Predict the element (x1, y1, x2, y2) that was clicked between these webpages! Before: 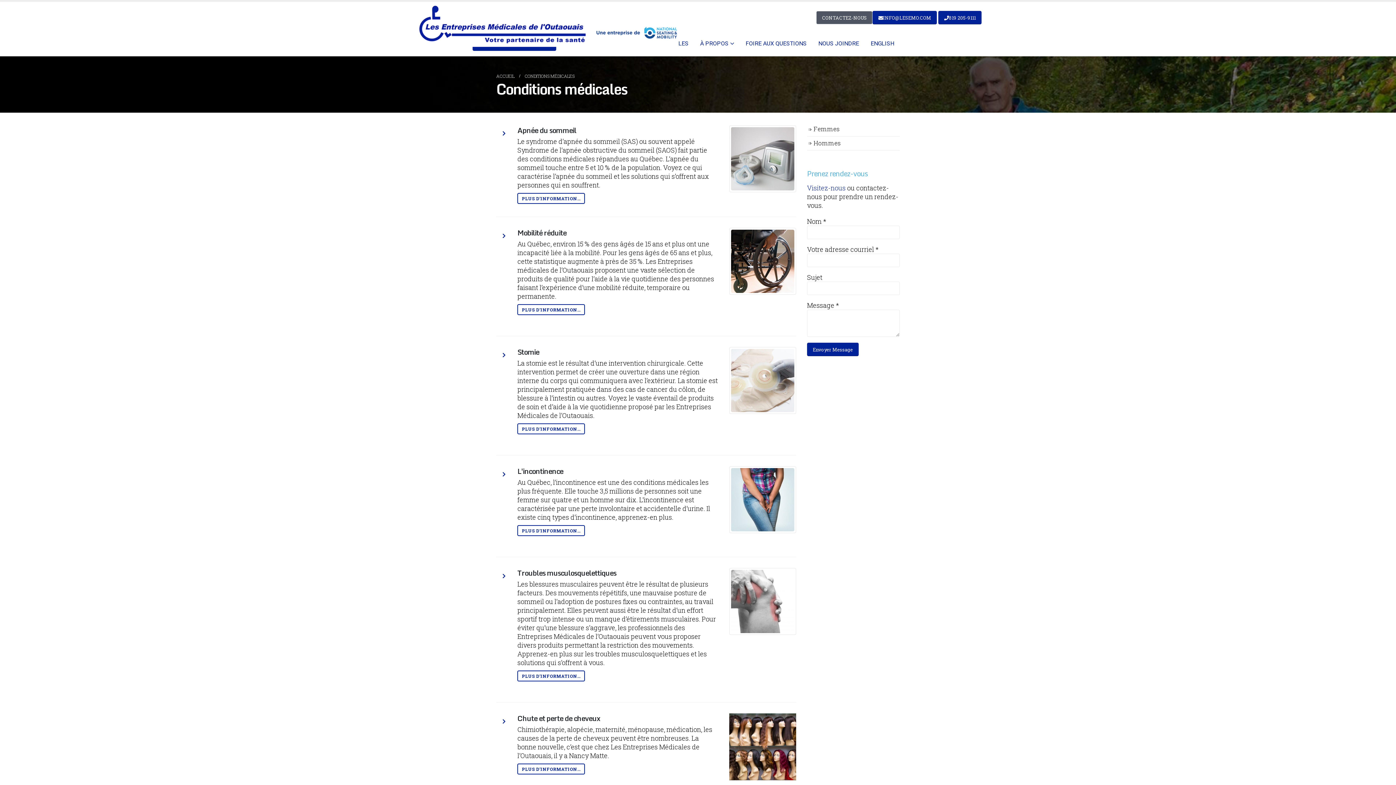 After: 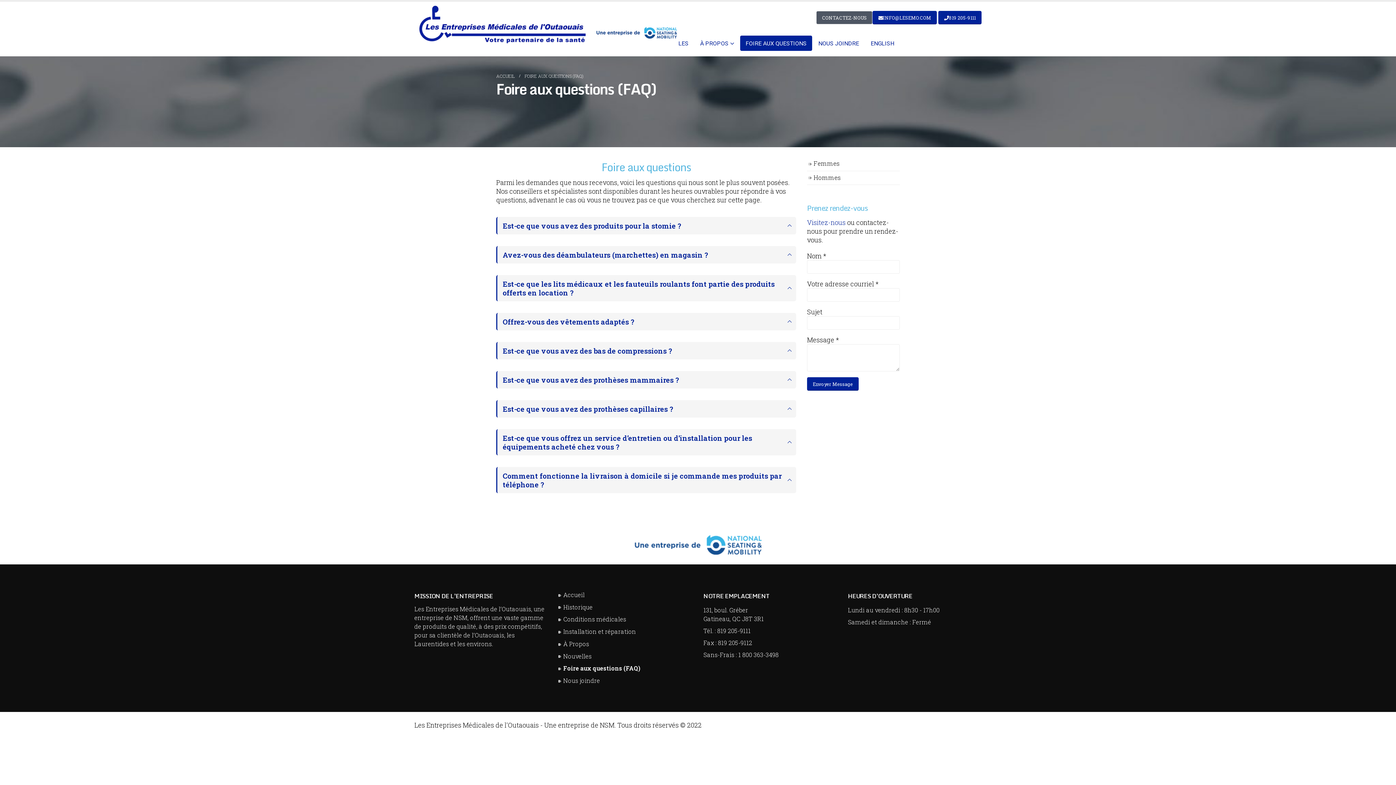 Action: bbox: (740, 35, 812, 50) label: FOIRE AUX QUESTIONS